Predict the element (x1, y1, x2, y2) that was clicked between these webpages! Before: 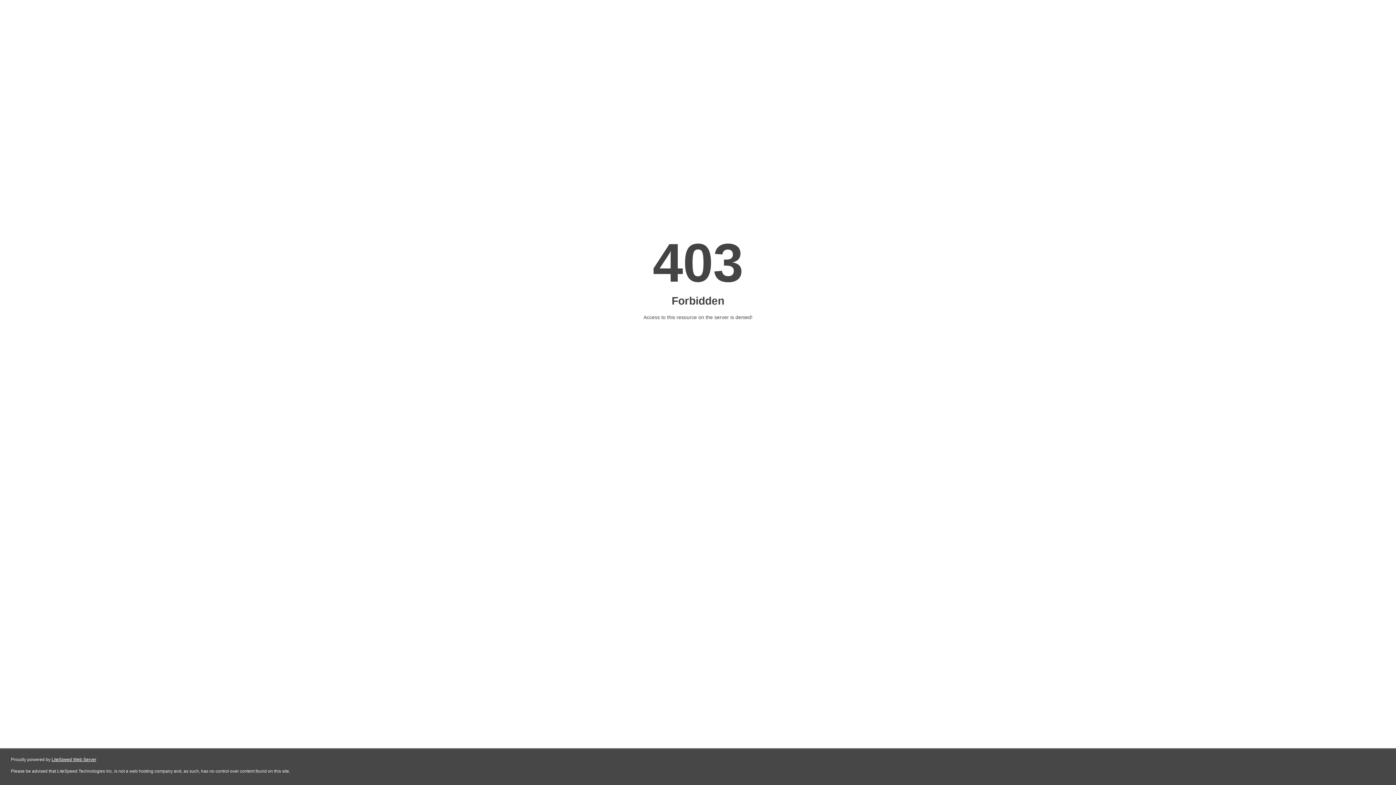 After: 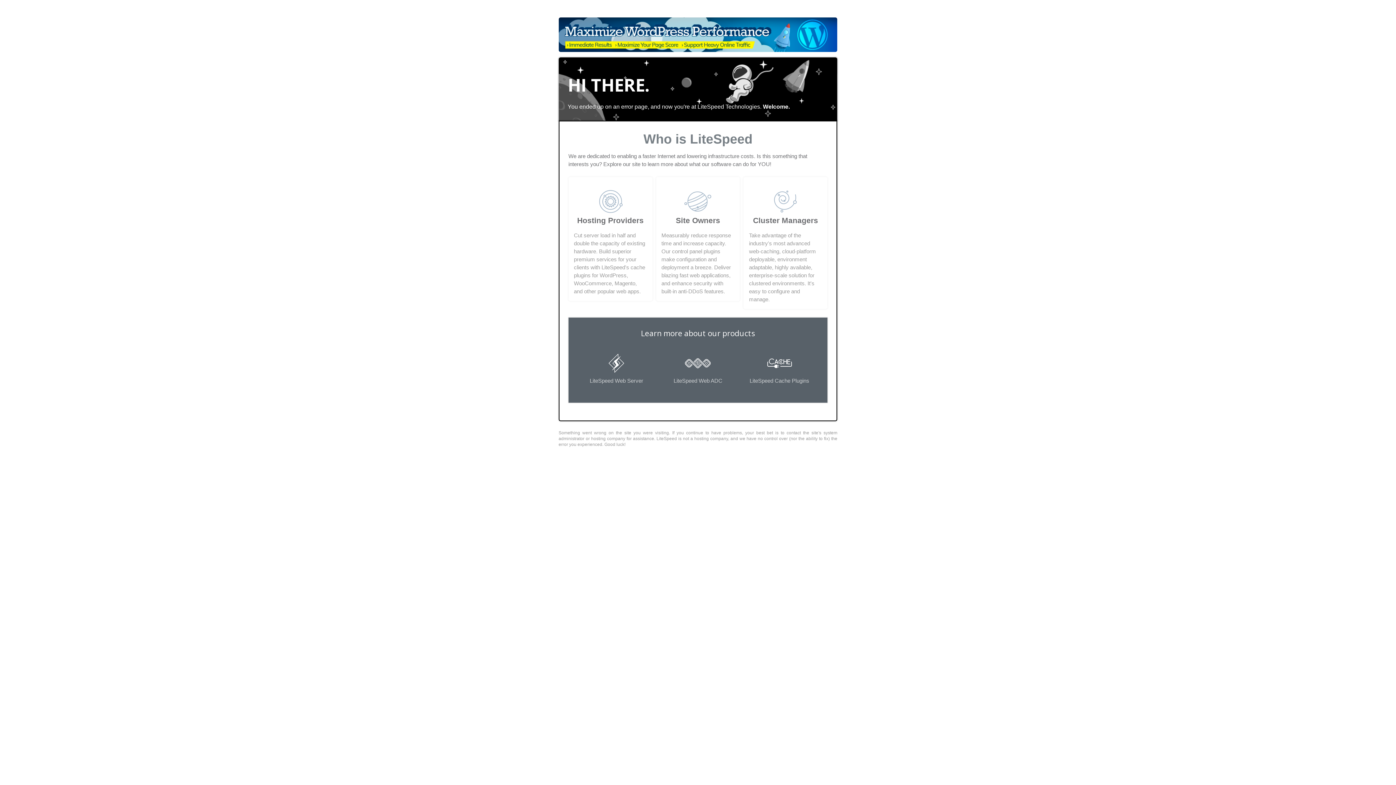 Action: bbox: (51, 757, 96, 762) label: LiteSpeed Web Server